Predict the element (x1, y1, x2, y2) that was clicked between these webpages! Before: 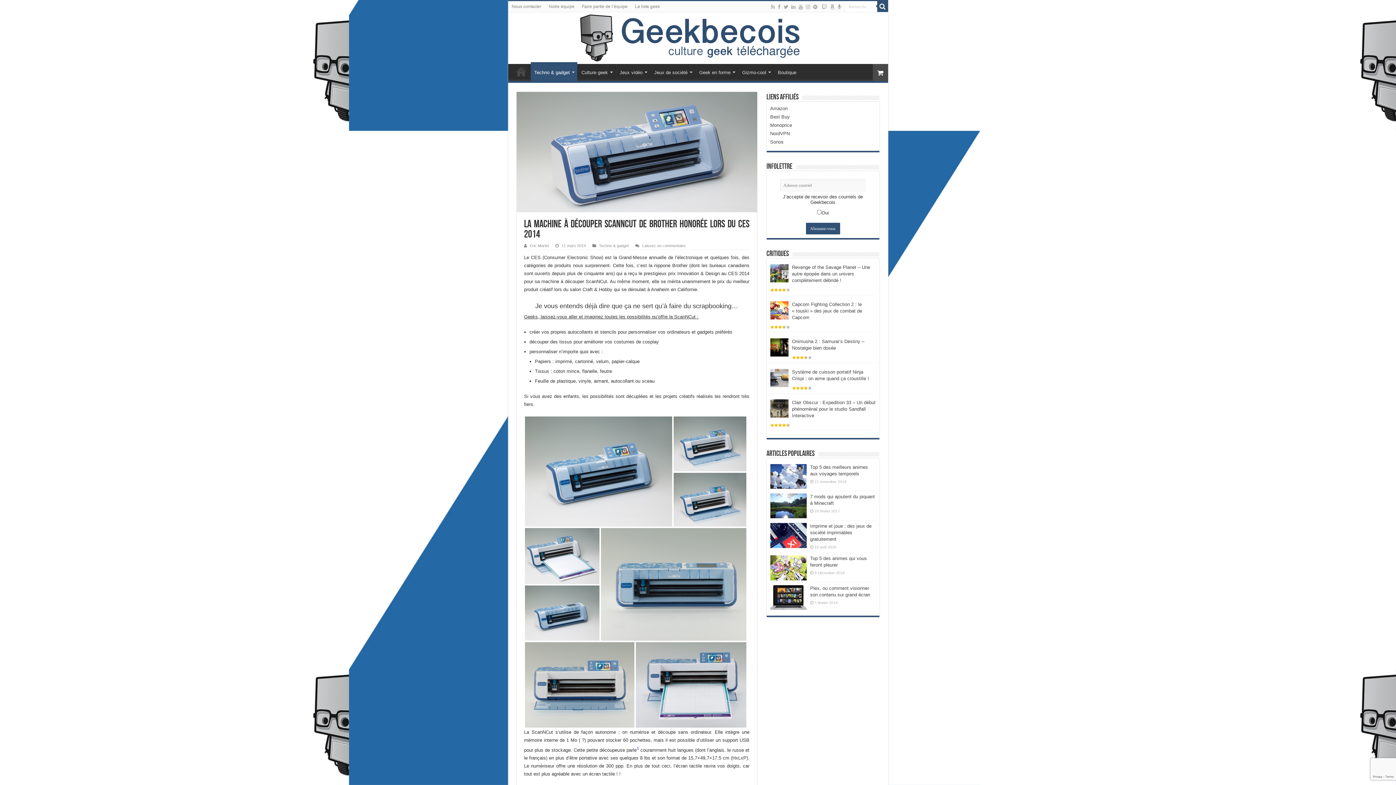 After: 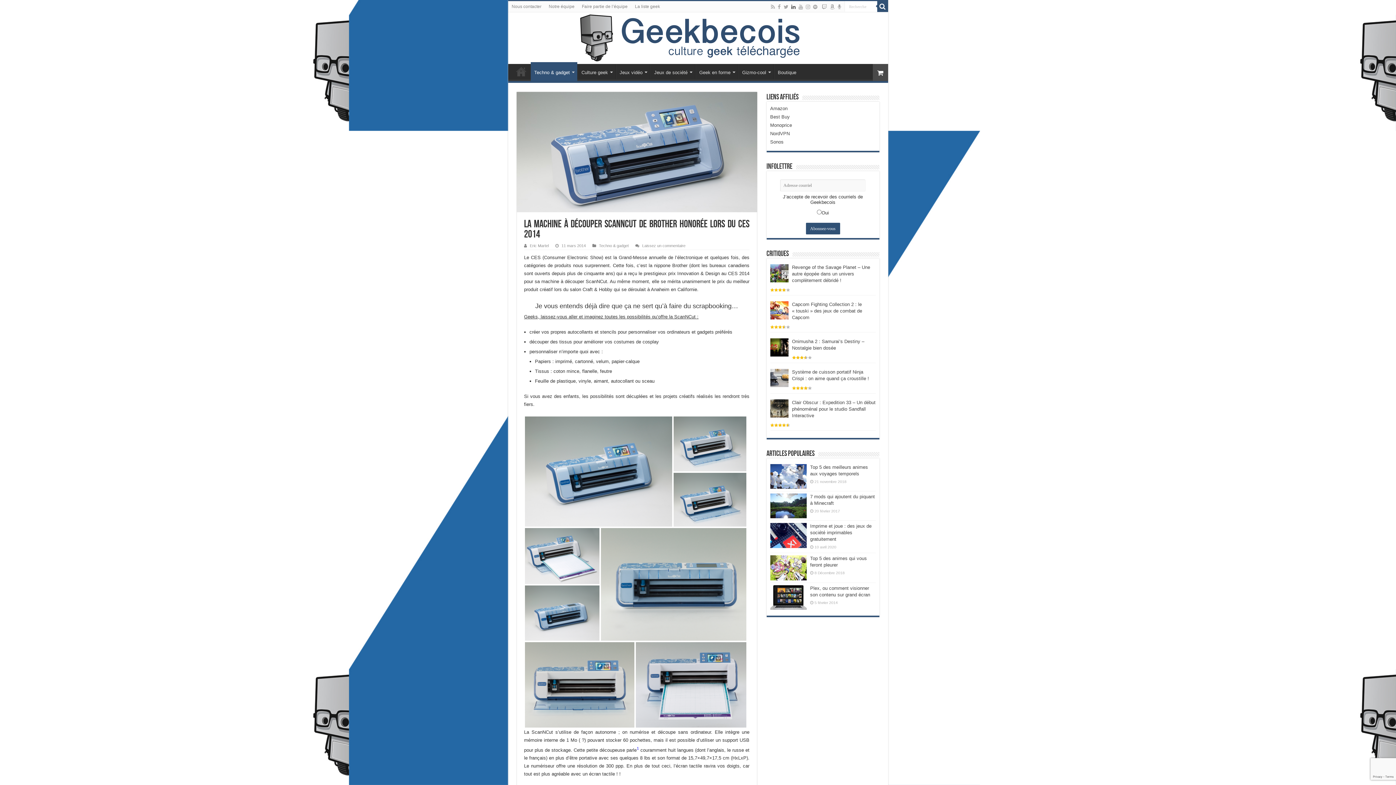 Action: bbox: (790, 2, 796, 11)